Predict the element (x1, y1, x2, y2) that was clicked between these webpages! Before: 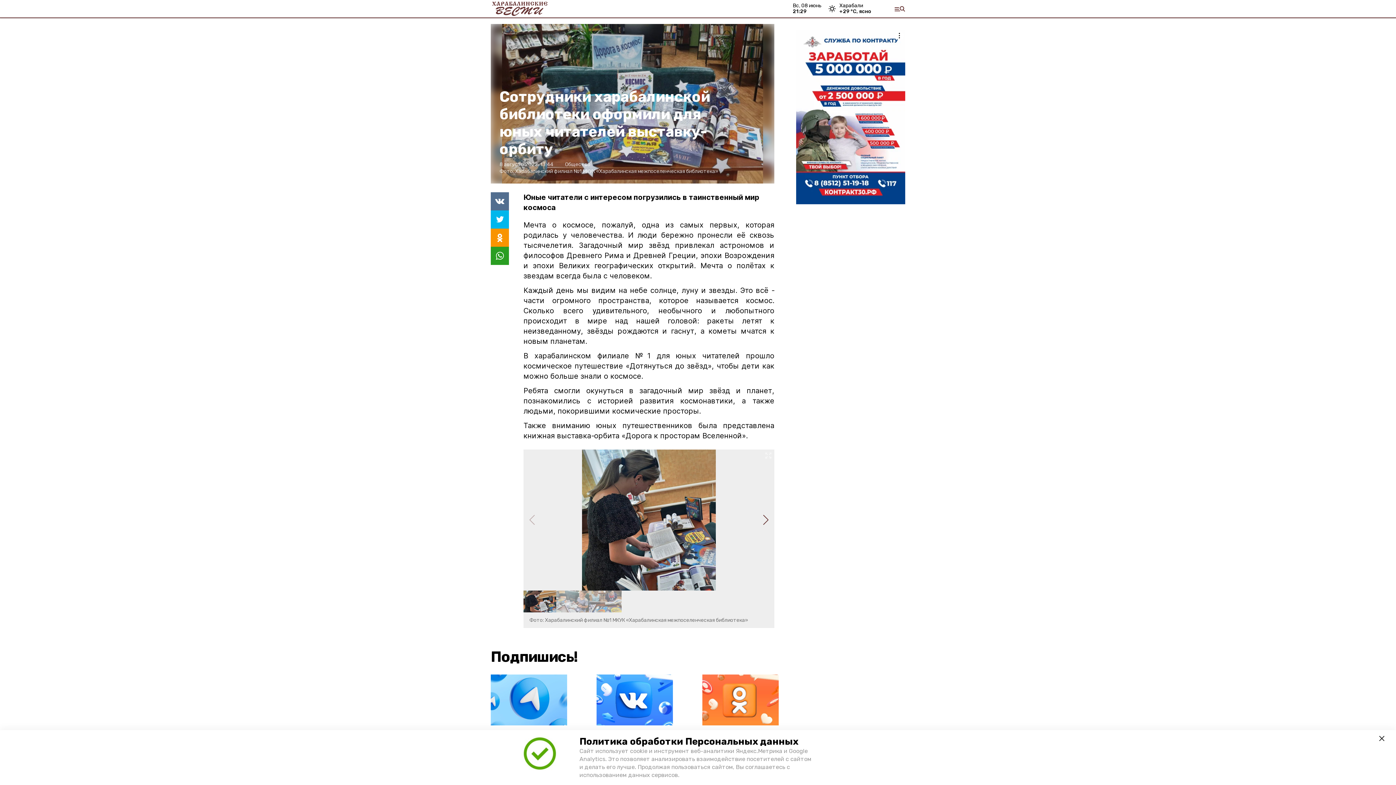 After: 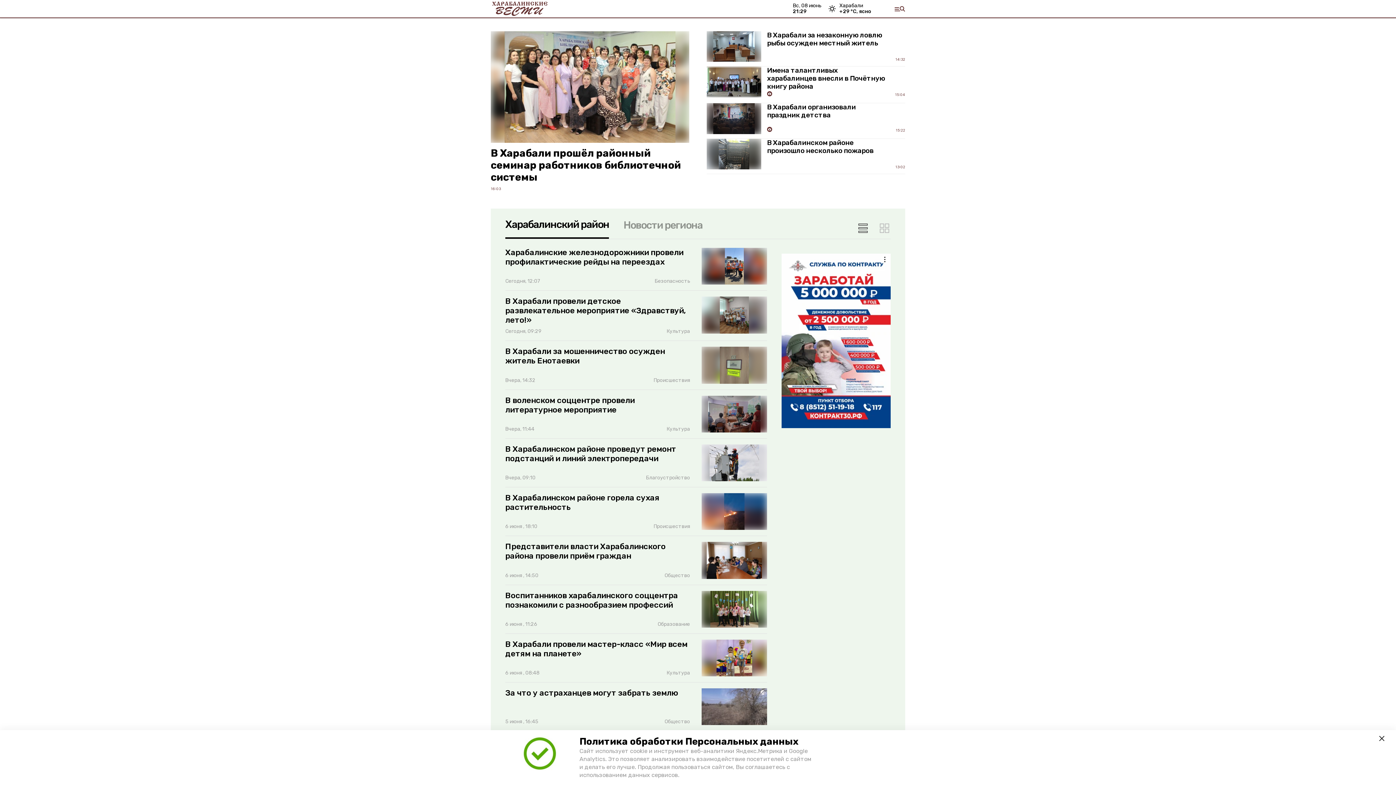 Action: bbox: (490, 0, 549, 17)